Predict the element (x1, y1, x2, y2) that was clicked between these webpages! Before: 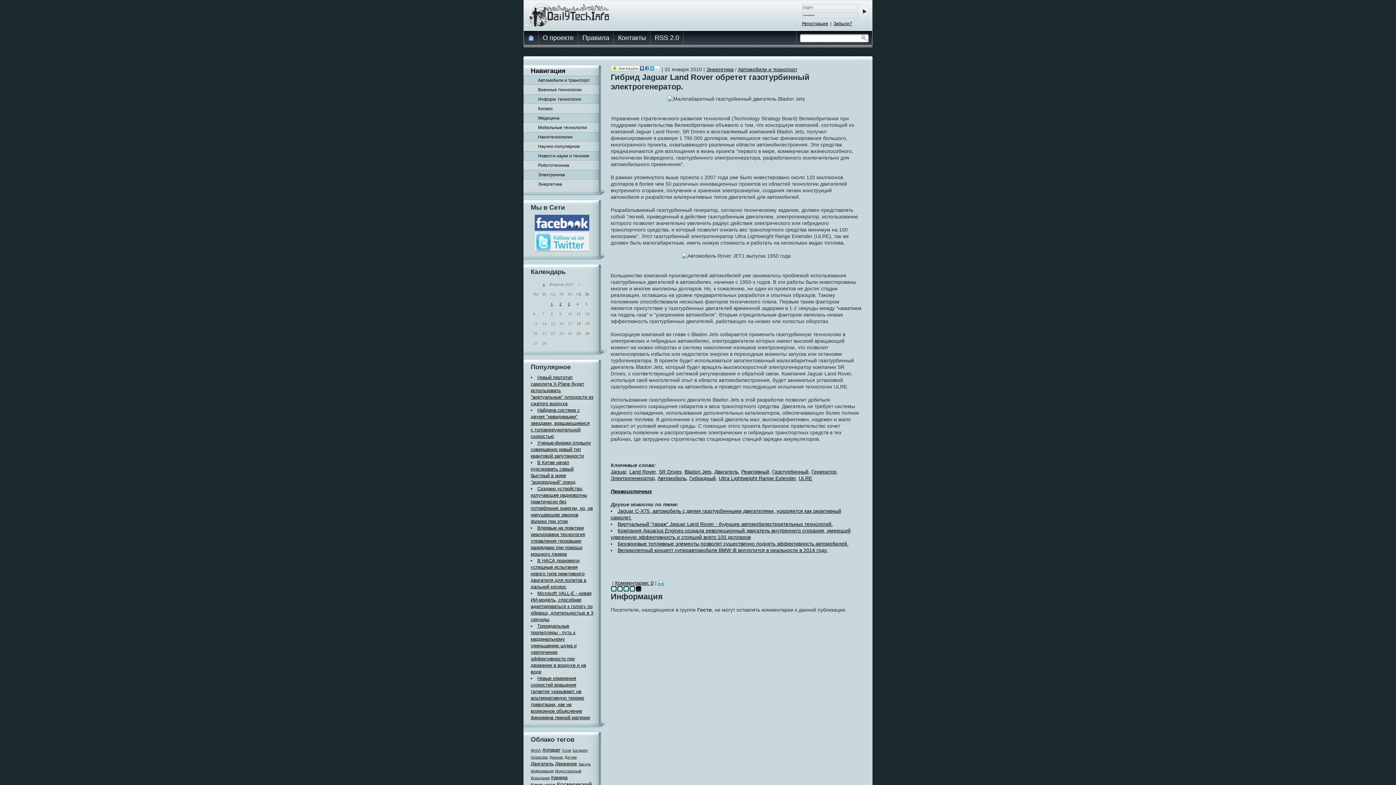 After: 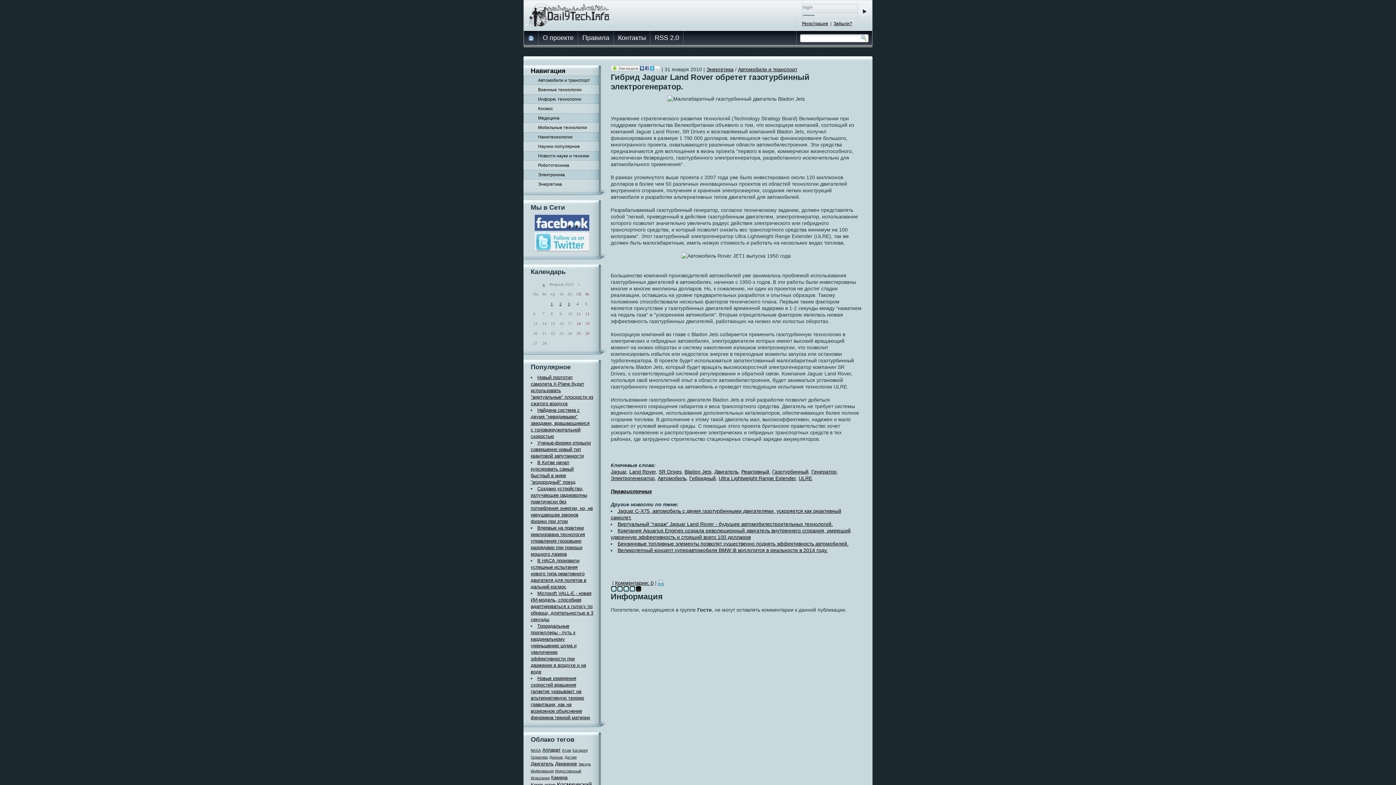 Action: label: 3 bbox: (623, 586, 629, 592)